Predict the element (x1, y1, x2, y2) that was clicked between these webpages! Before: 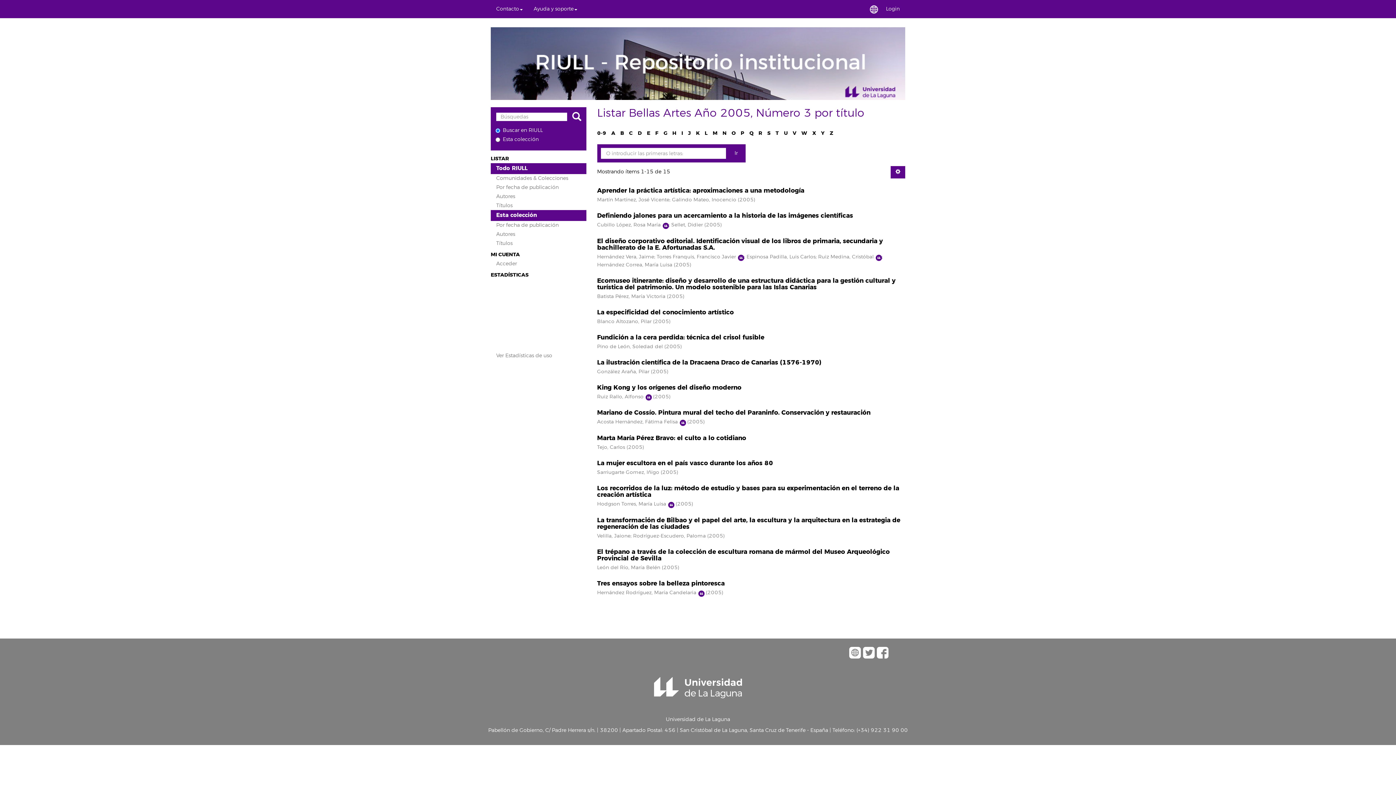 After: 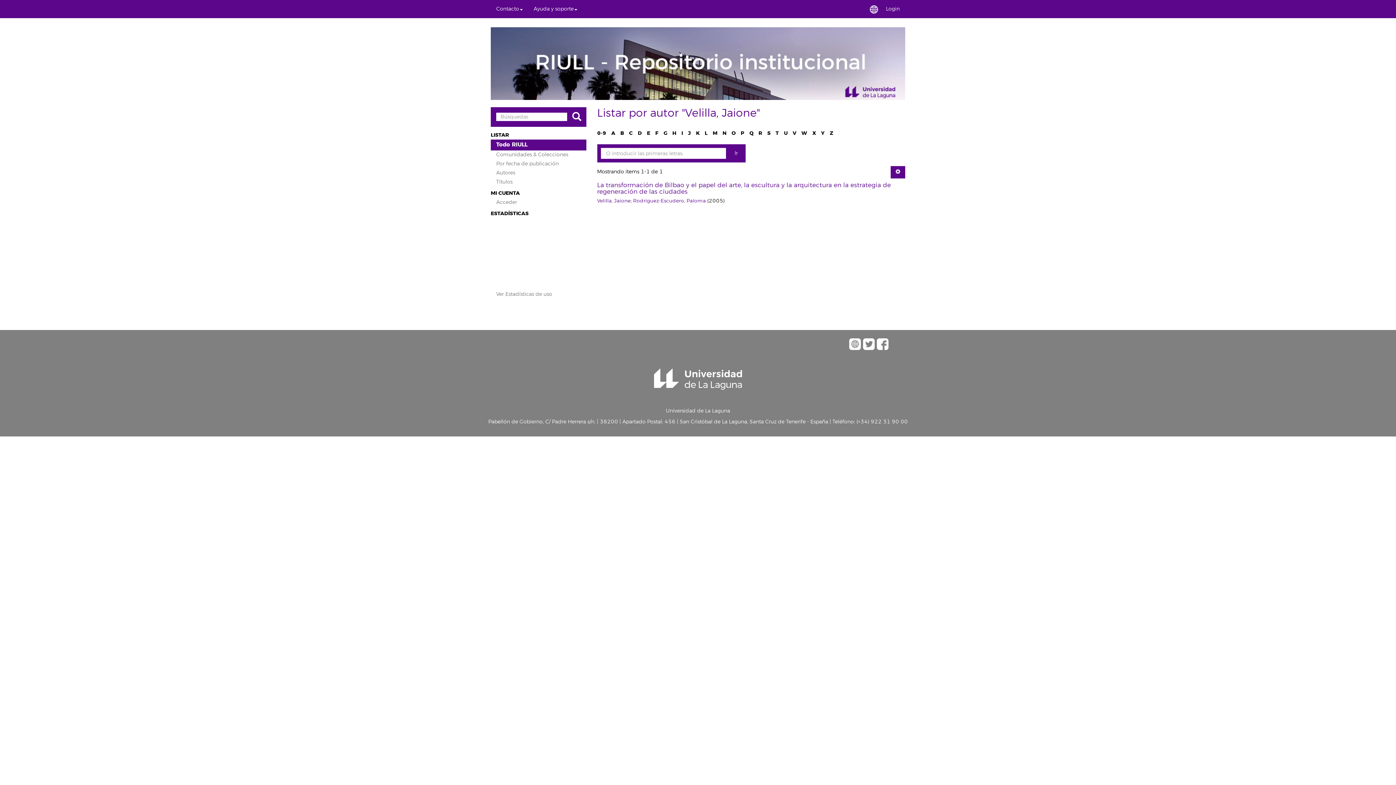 Action: bbox: (597, 533, 630, 539) label: Velilla, Jaione